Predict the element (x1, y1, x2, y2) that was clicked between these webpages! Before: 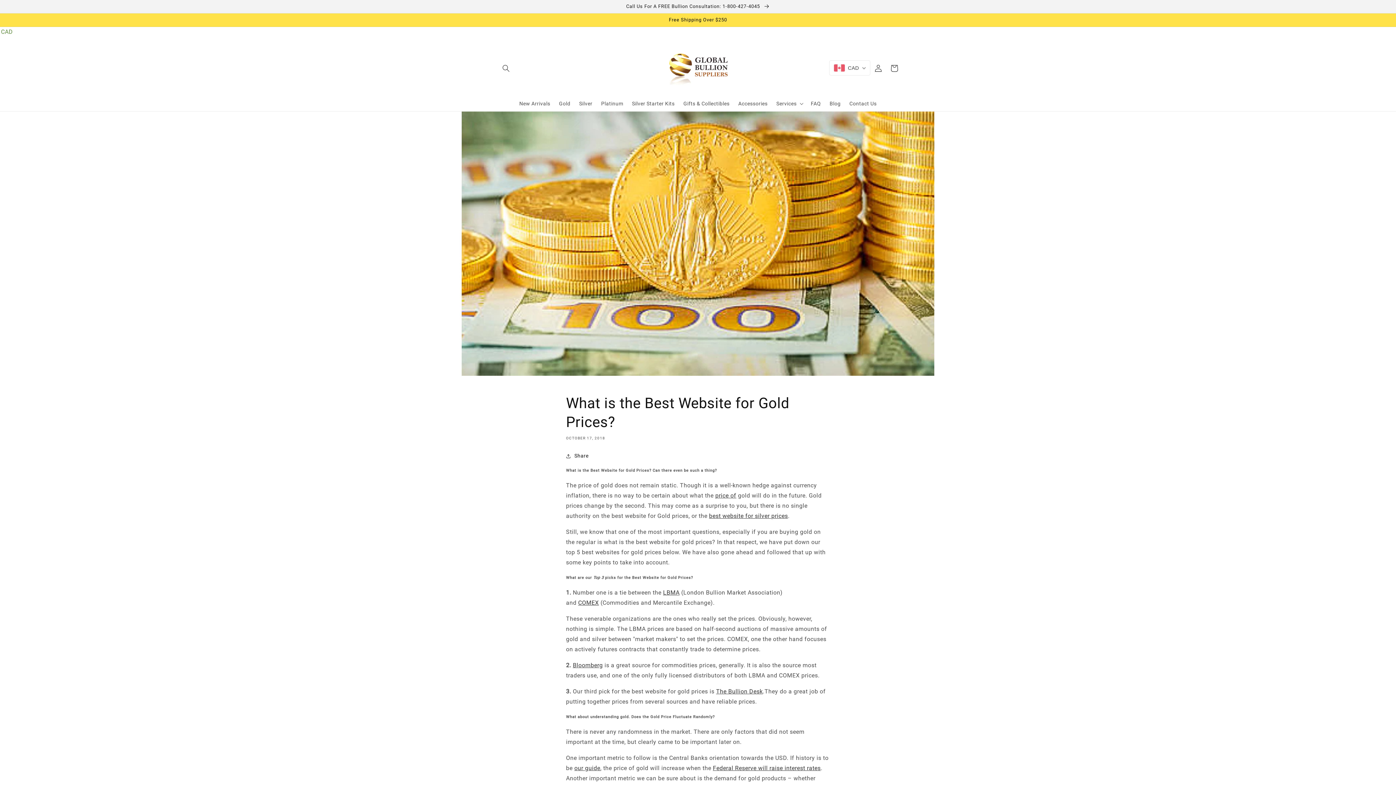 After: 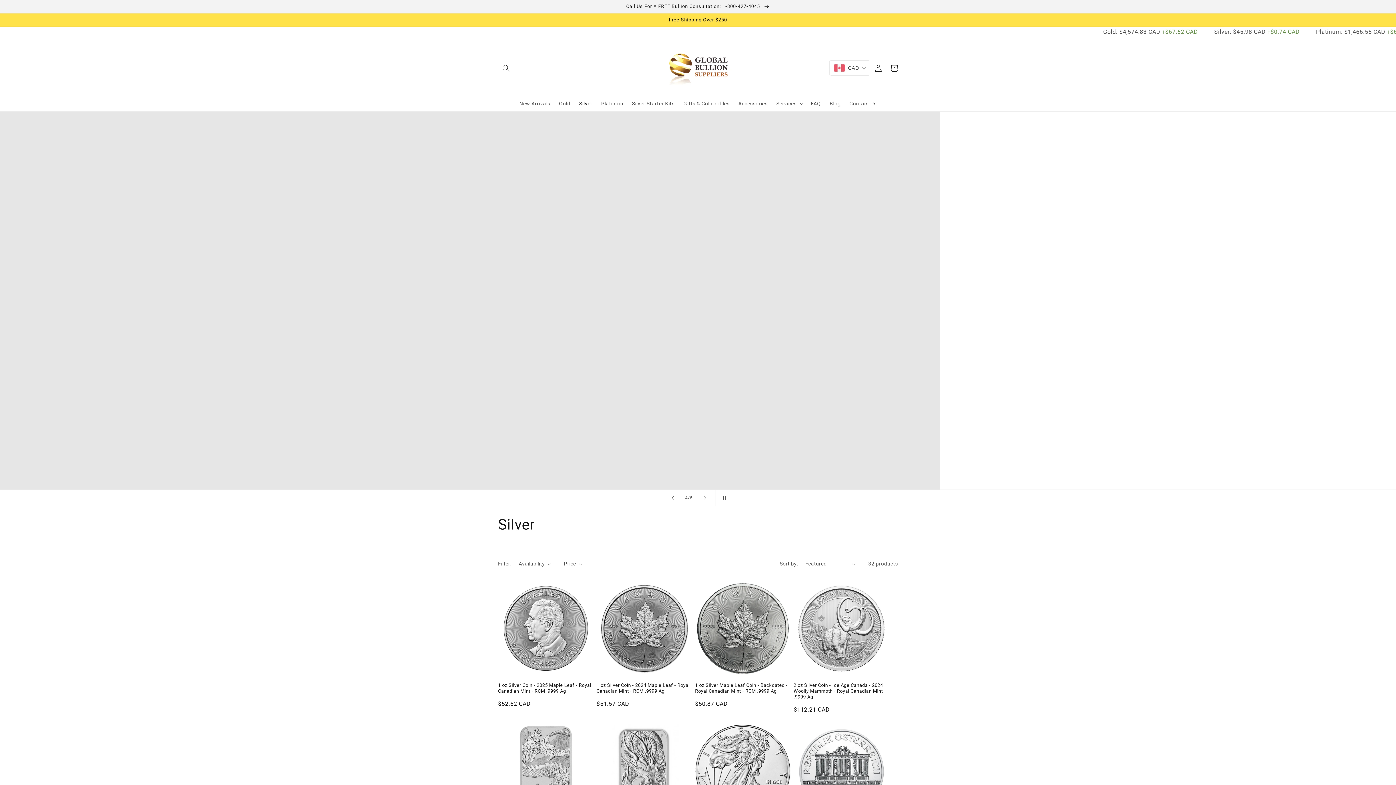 Action: bbox: (574, 96, 596, 111) label: Silver